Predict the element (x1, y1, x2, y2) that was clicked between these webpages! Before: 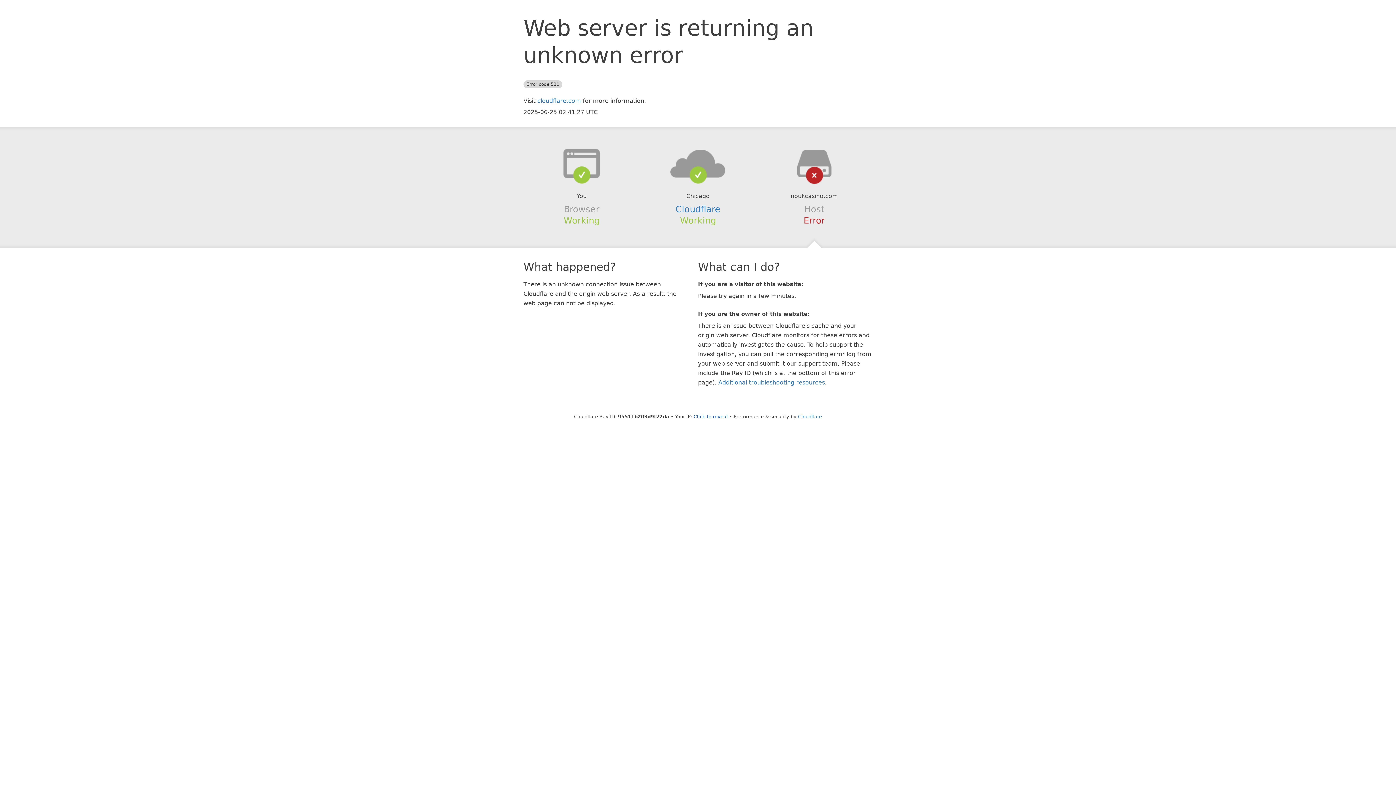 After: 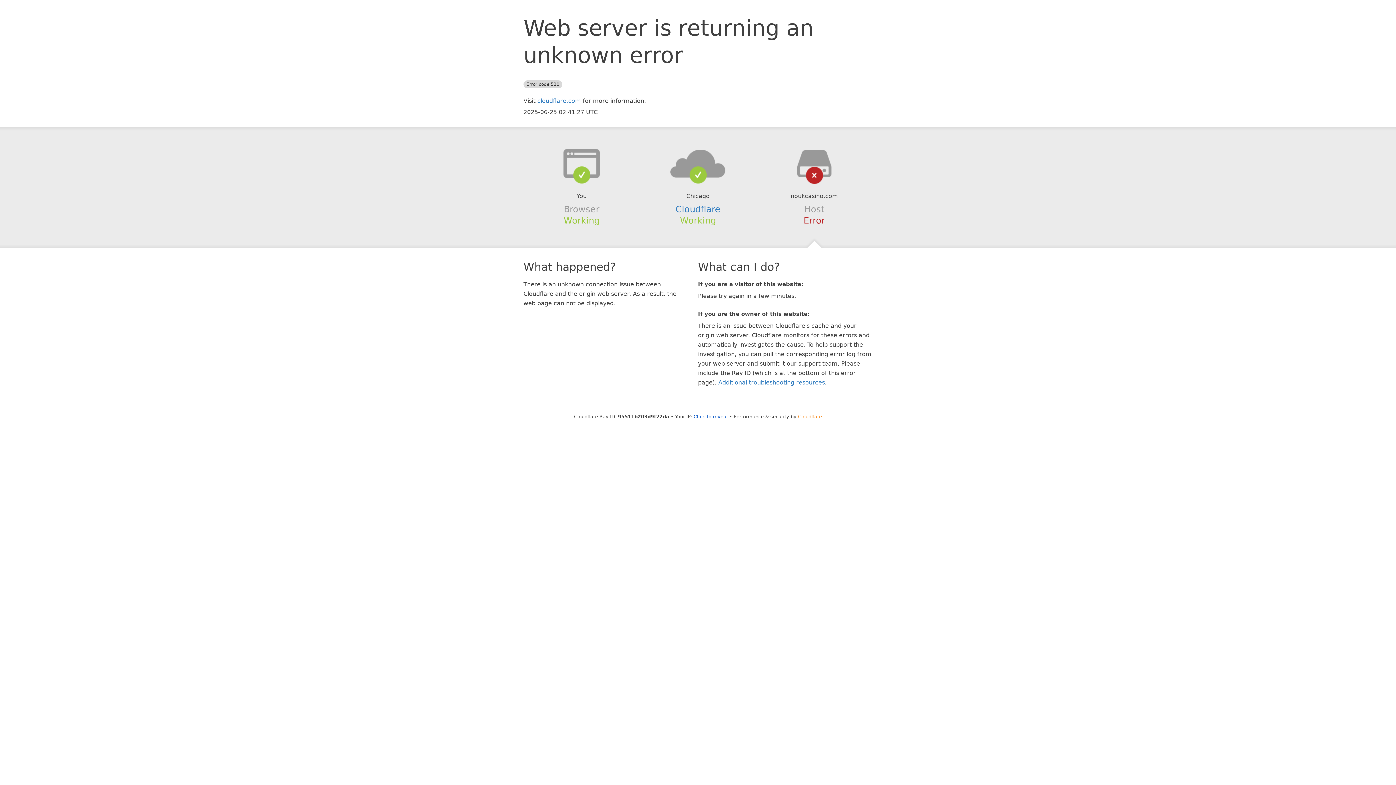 Action: label: Cloudflare bbox: (798, 414, 822, 419)